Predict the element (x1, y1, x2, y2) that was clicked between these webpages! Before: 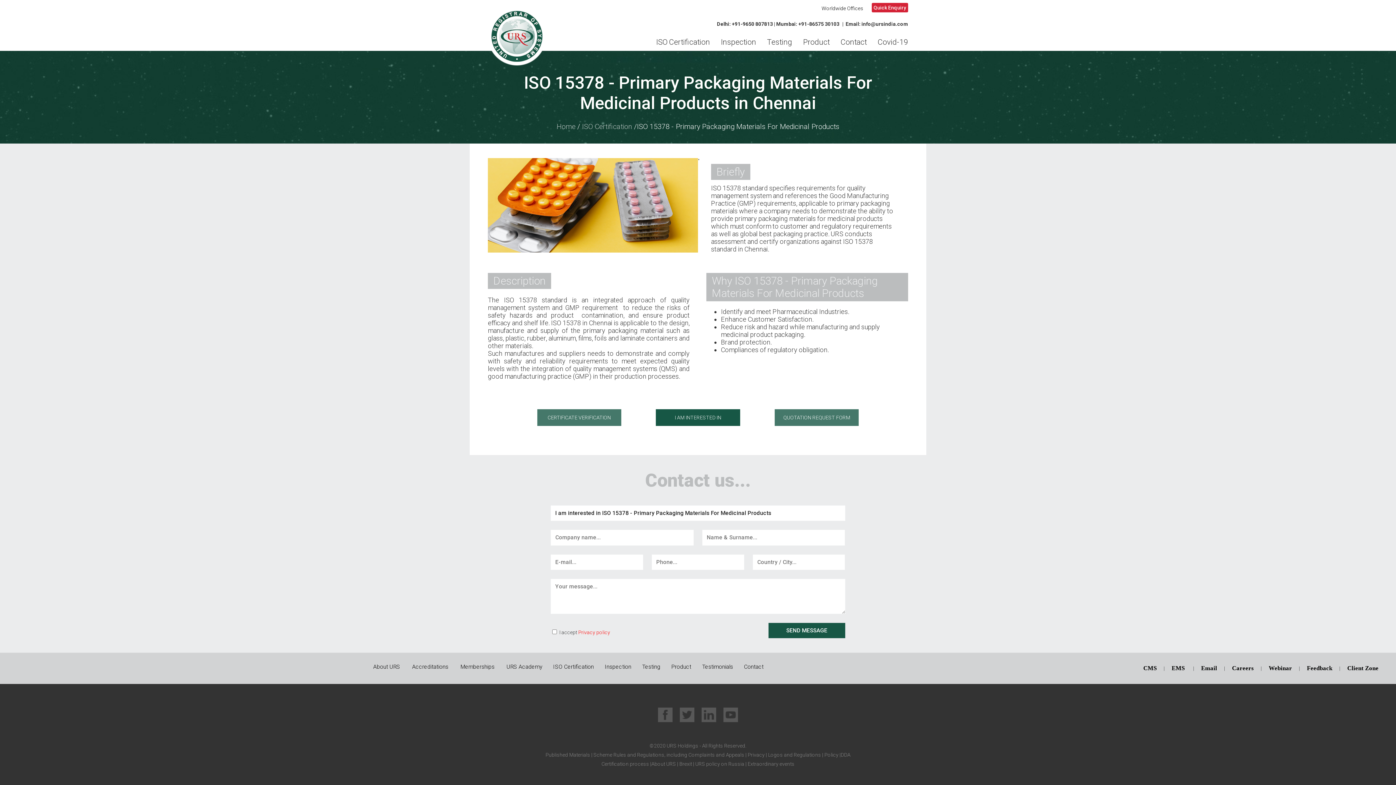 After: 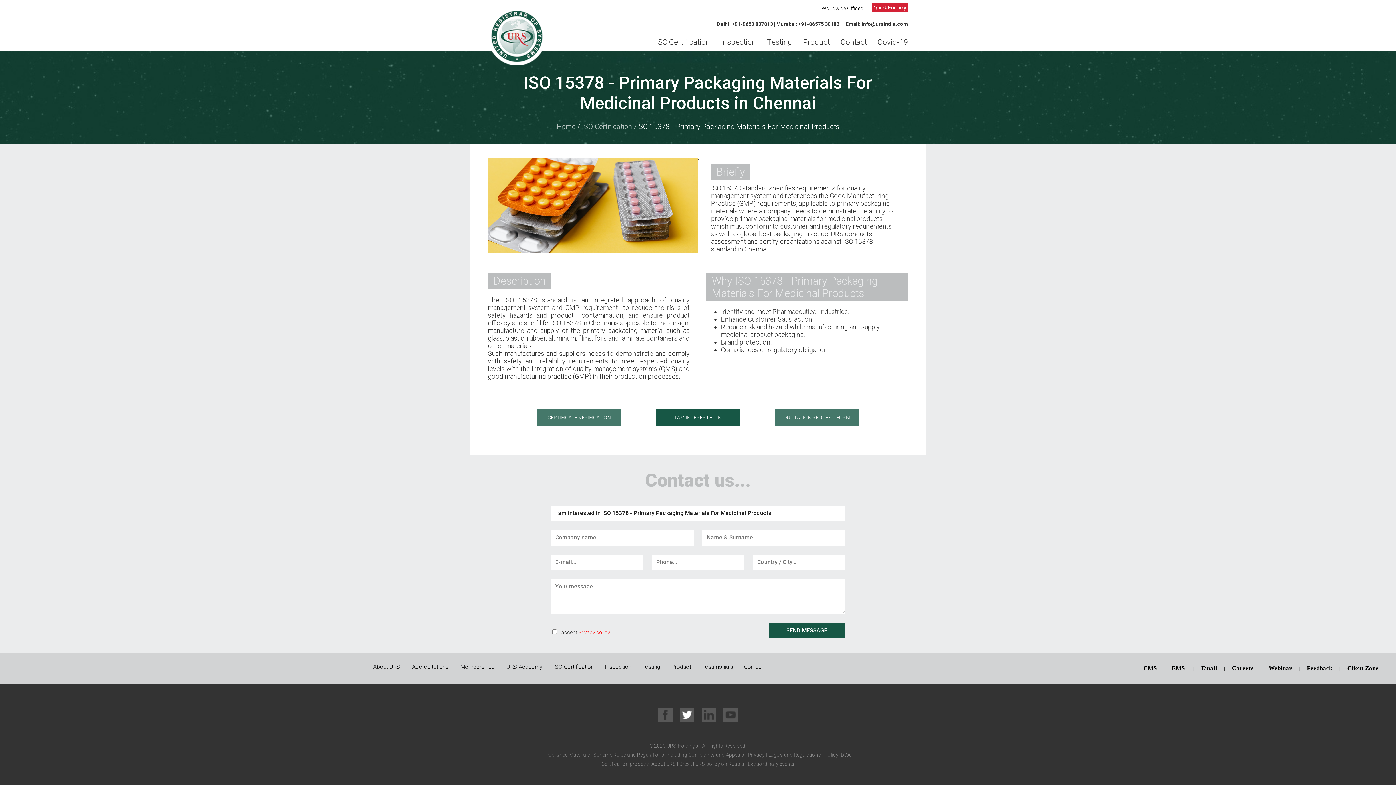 Action: bbox: (680, 708, 694, 722)